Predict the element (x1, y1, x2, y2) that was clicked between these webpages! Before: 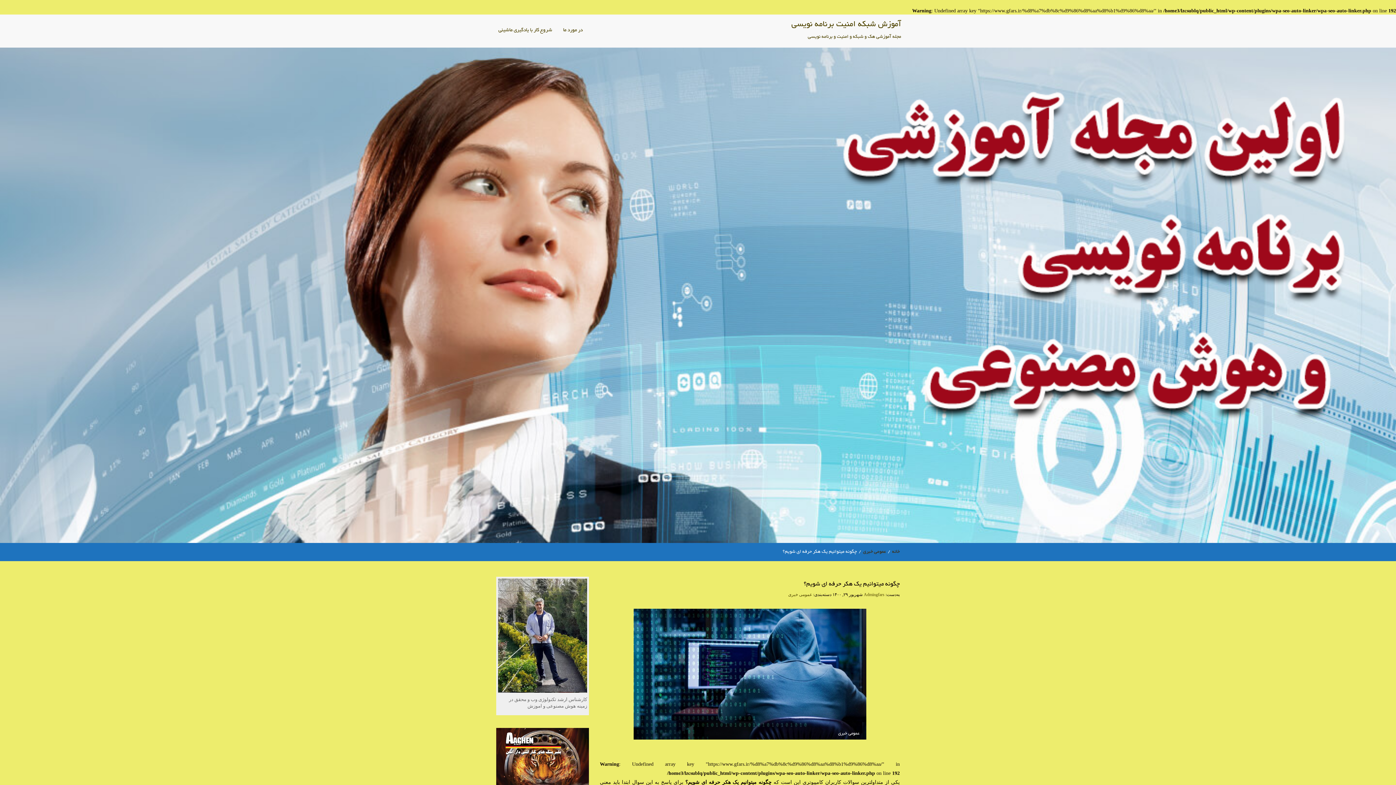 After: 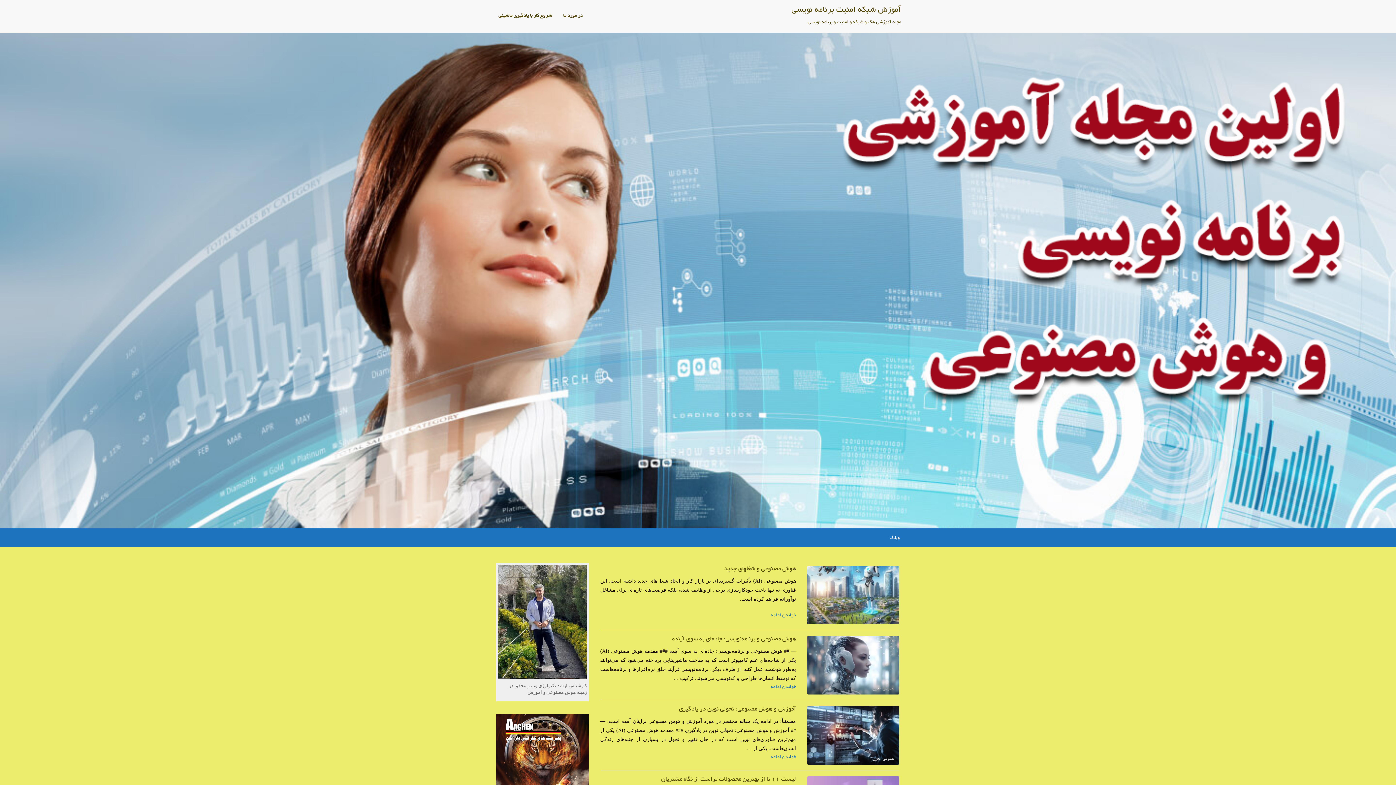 Action: label: خانه bbox: (892, 549, 900, 554)